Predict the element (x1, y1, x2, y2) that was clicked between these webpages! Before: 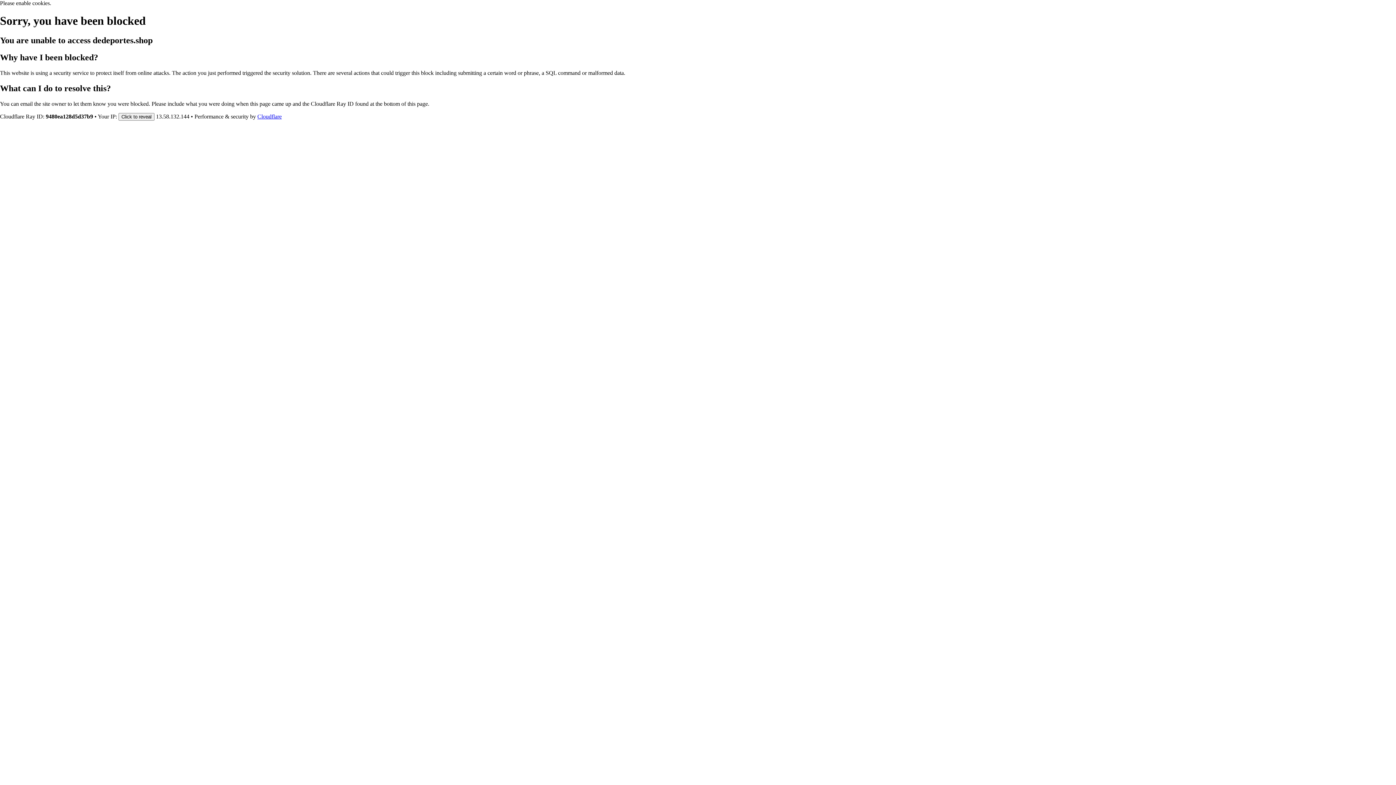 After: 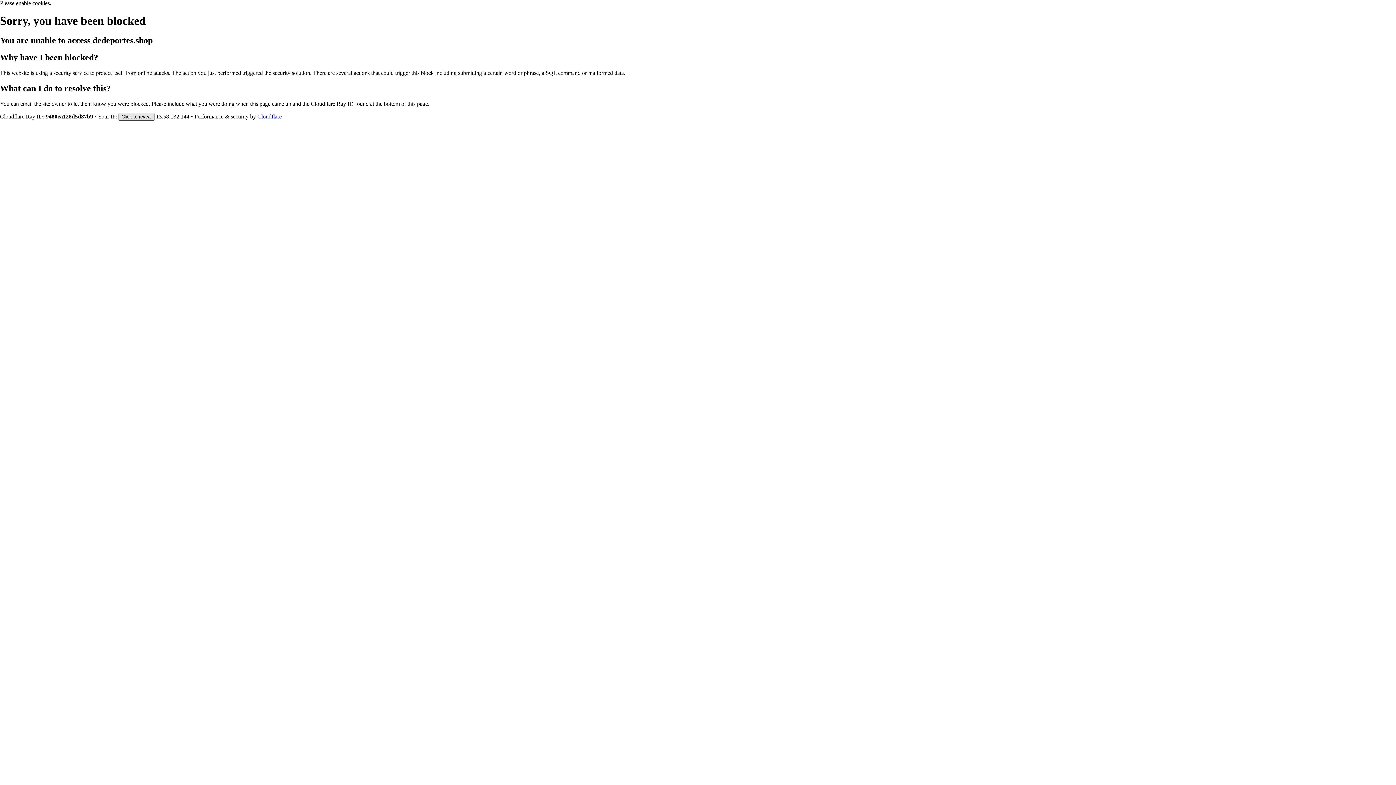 Action: bbox: (118, 112, 154, 120) label: Click to reveal